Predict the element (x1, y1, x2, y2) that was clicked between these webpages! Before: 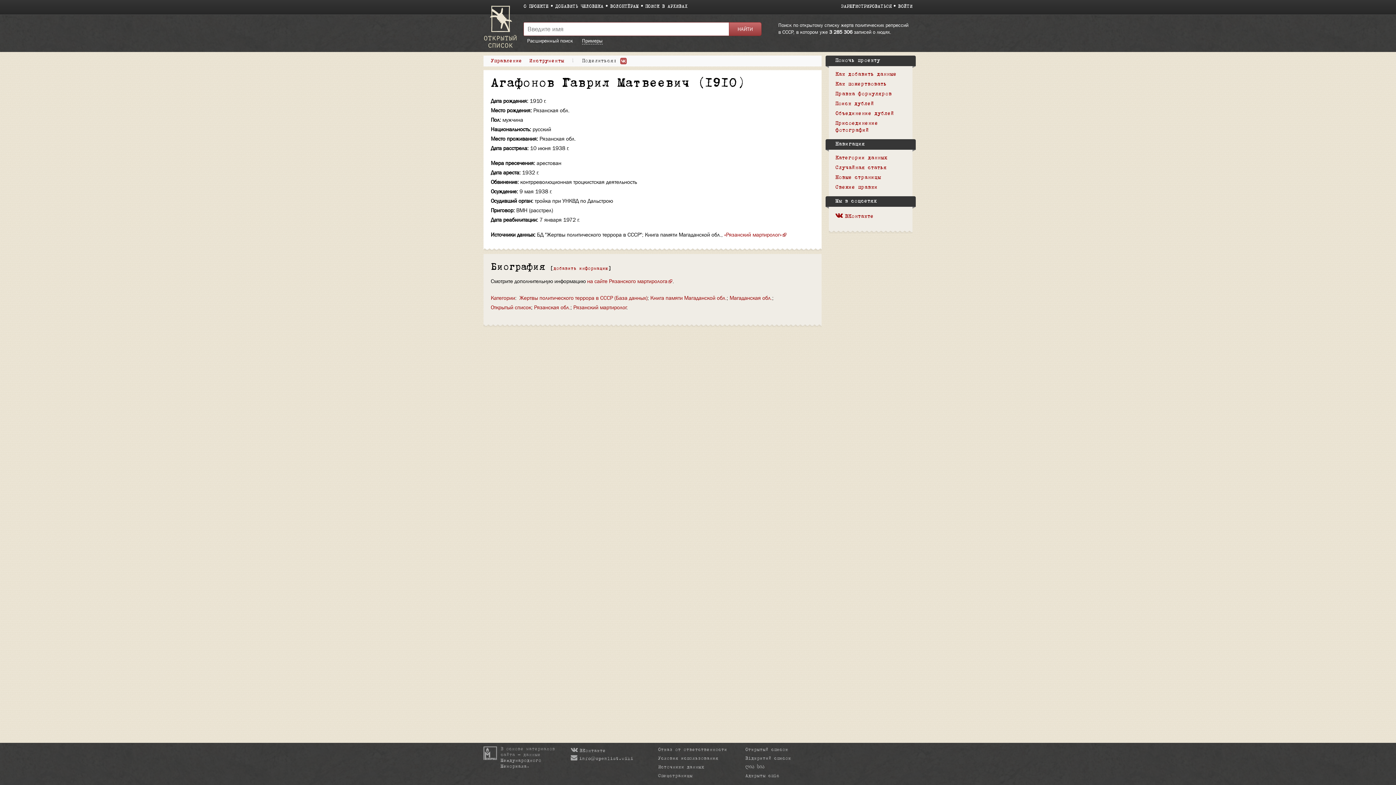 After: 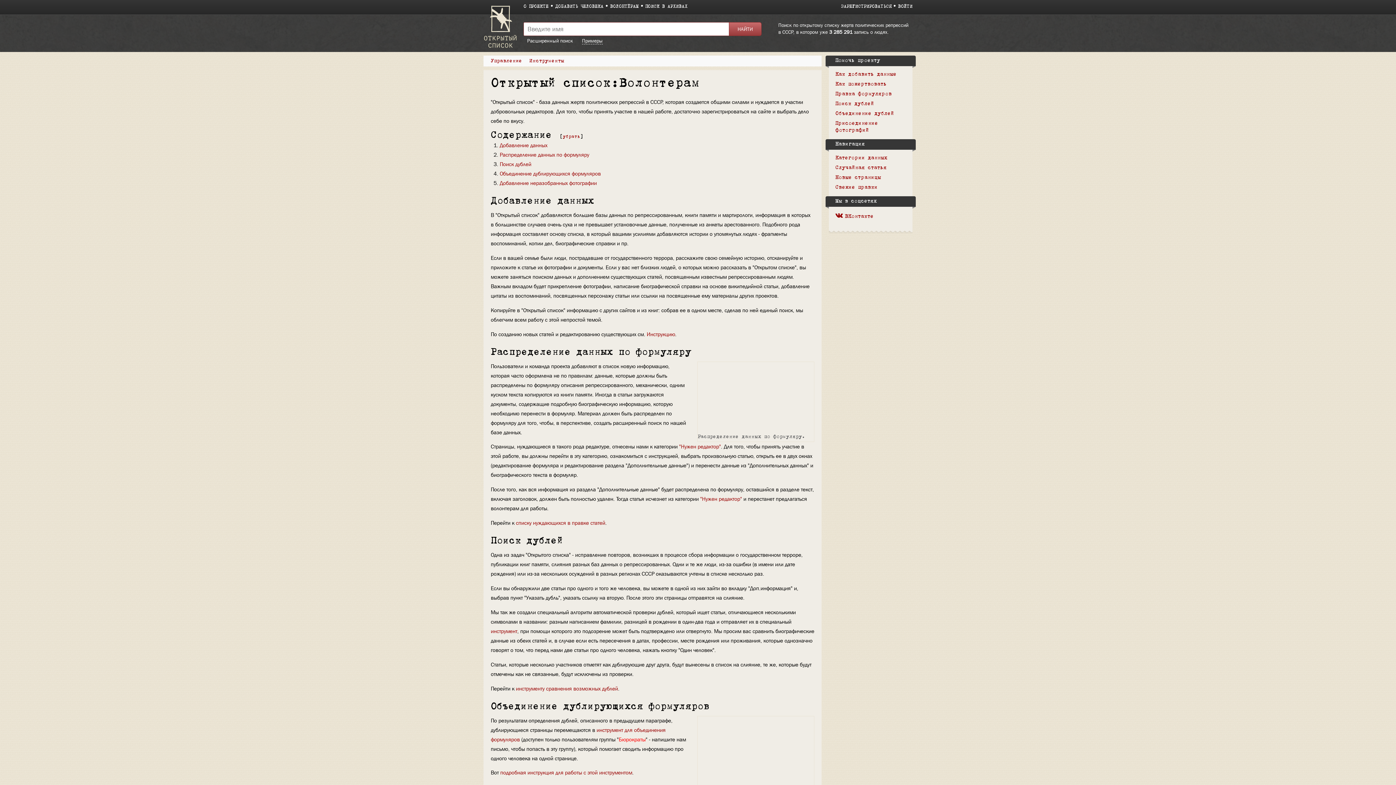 Action: bbox: (610, 4, 638, 8) label: ВОЛОНТЁРАМ